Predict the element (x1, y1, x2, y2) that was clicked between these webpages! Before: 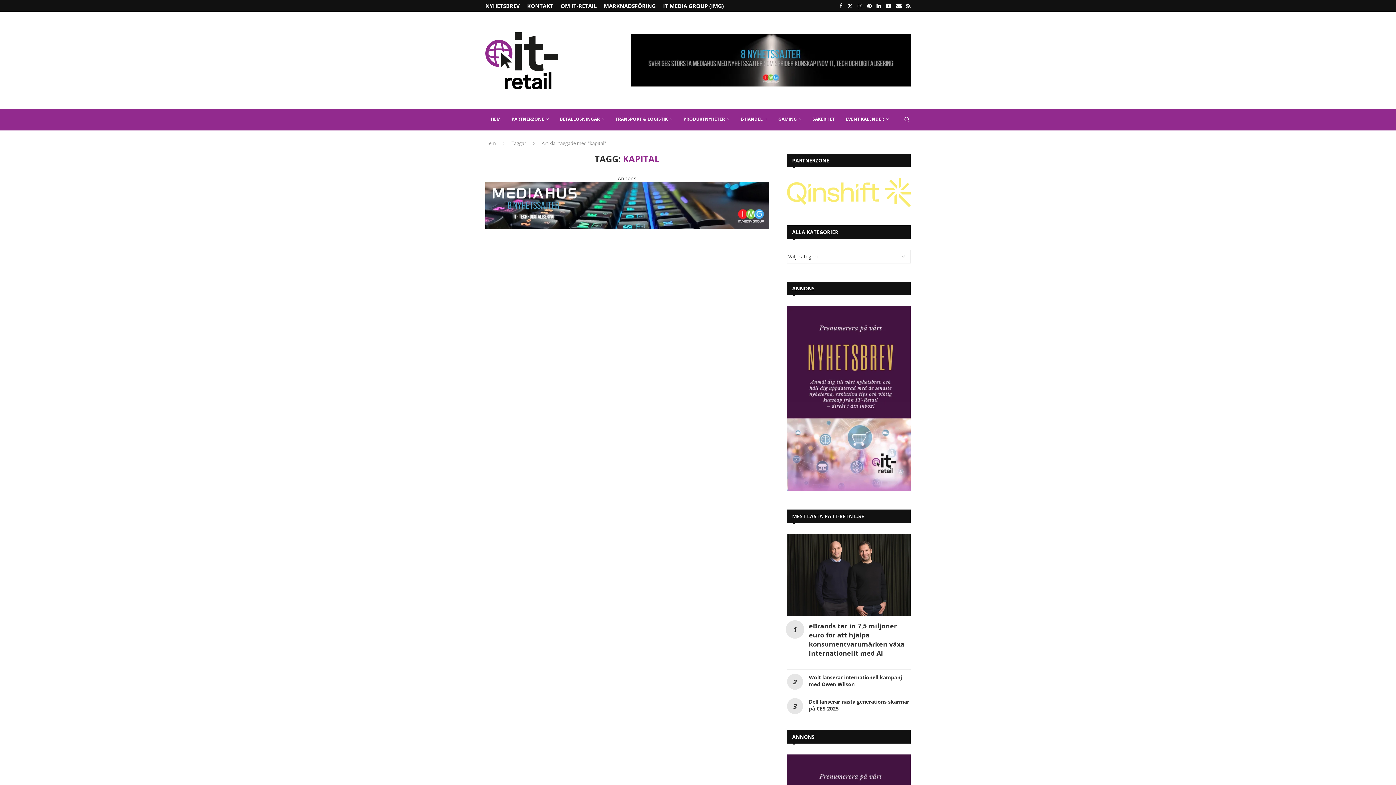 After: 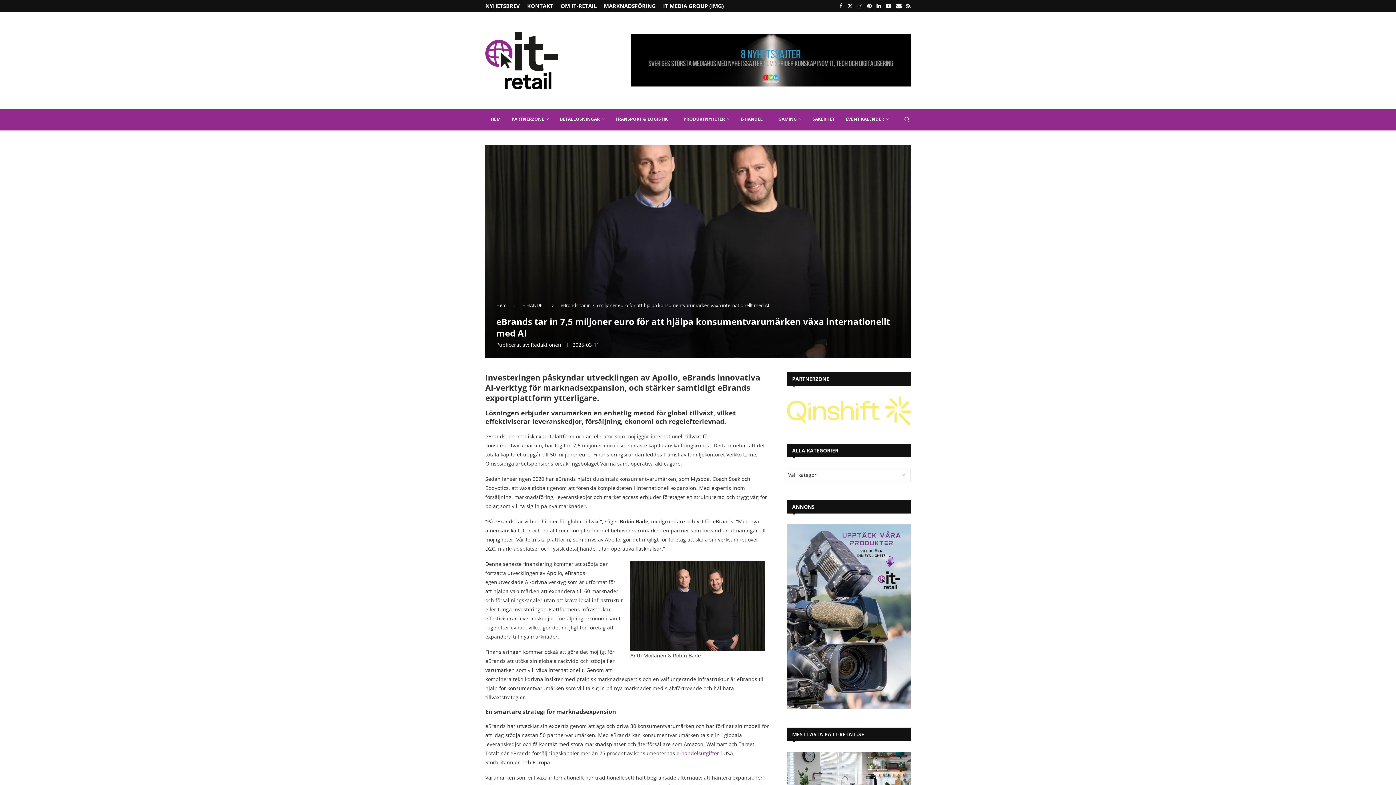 Action: bbox: (787, 534, 910, 616)